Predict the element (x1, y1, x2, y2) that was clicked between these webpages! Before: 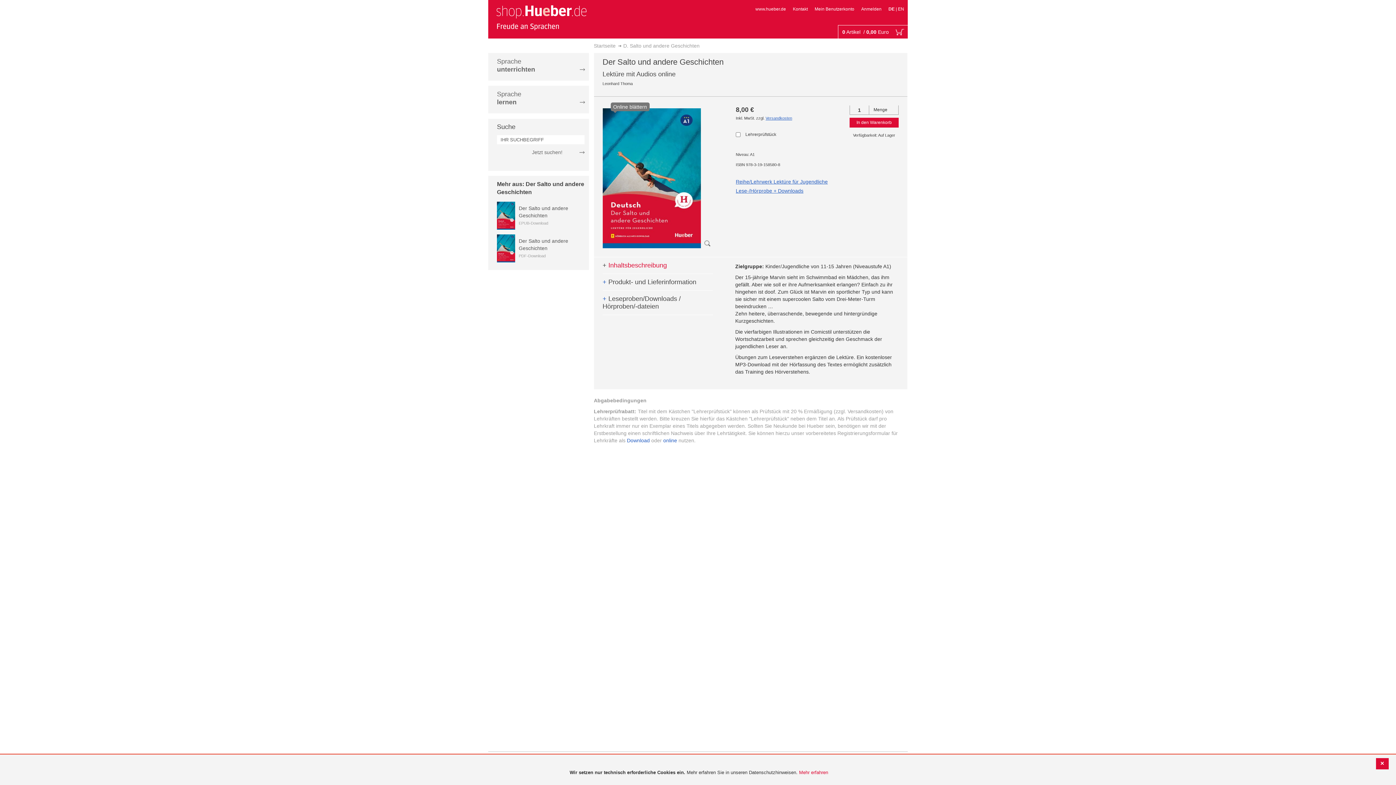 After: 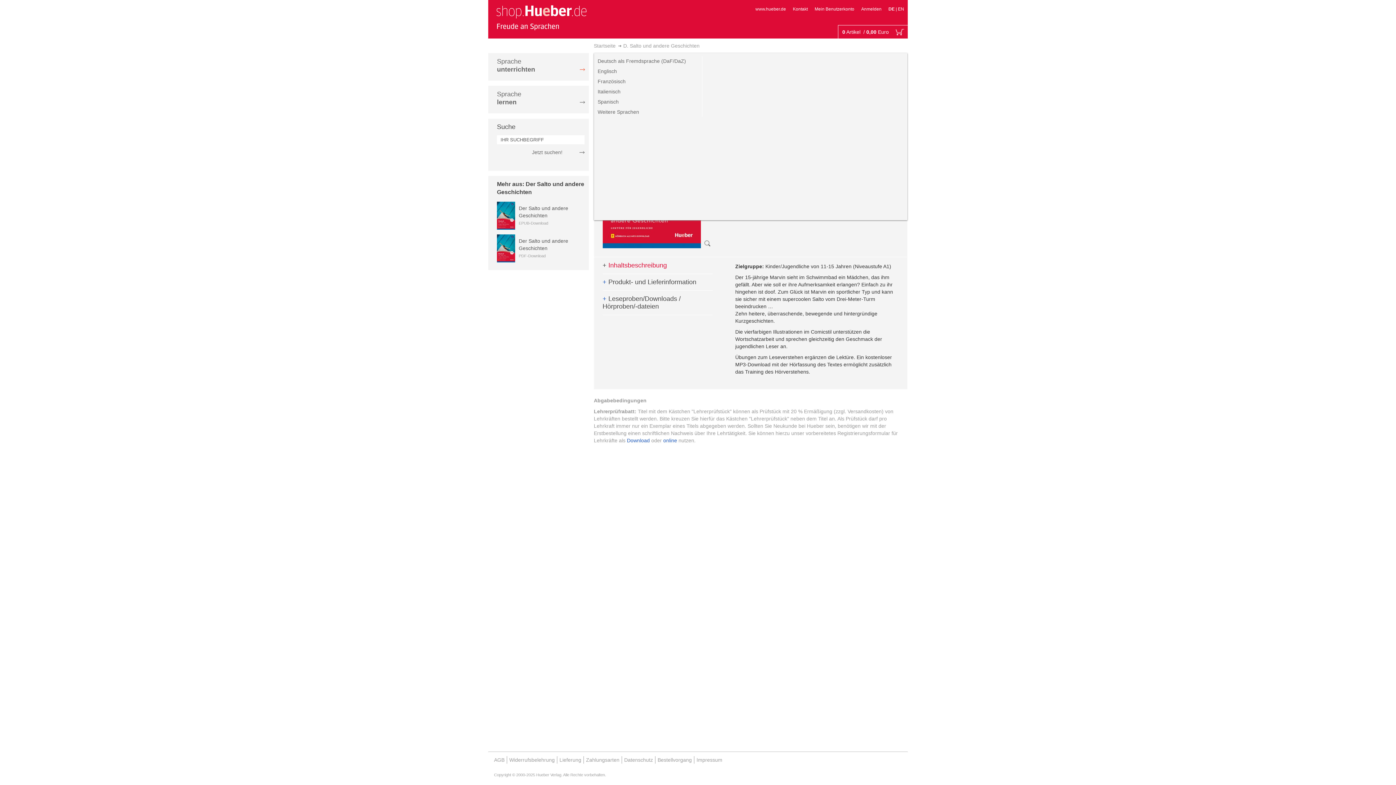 Action: bbox: (488, 57, 588, 73) label: Sprache
unterrichten